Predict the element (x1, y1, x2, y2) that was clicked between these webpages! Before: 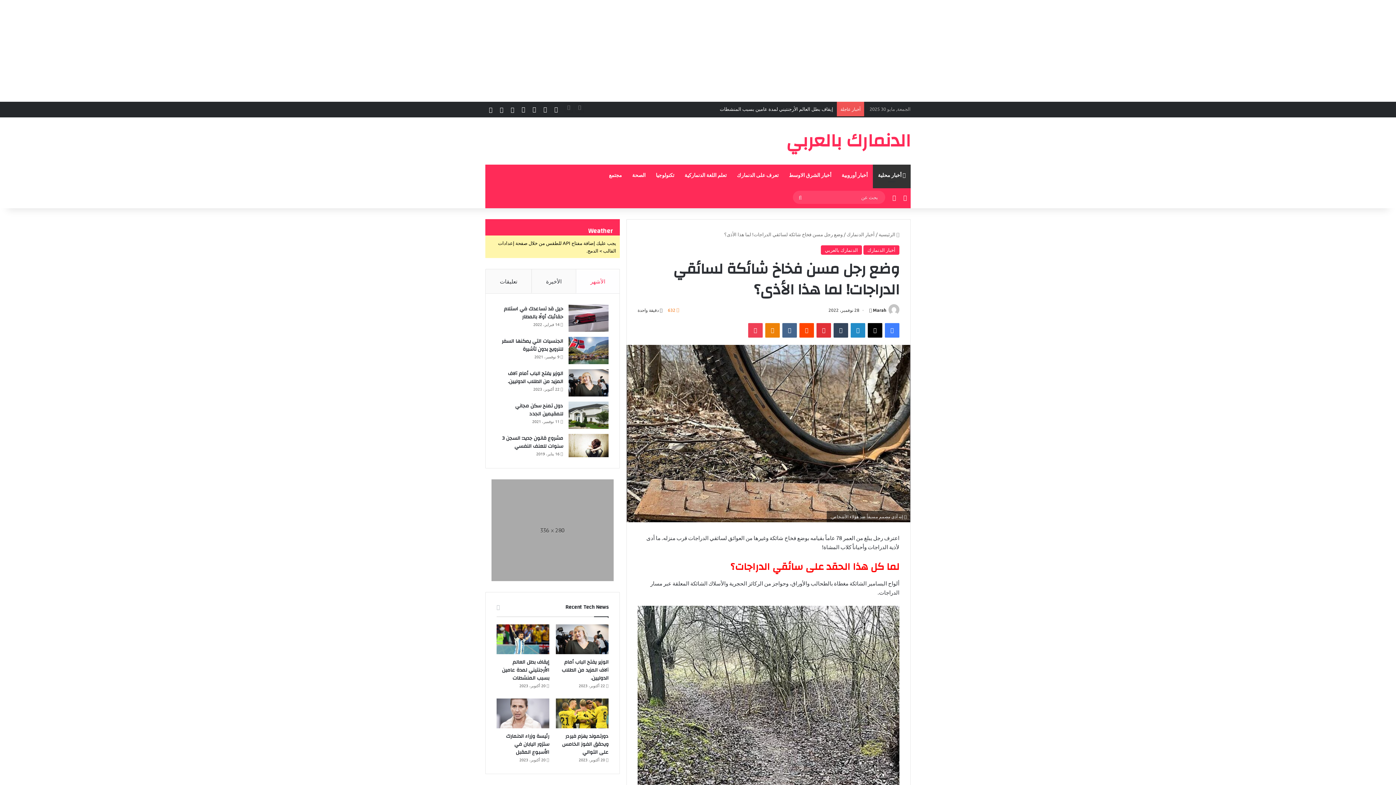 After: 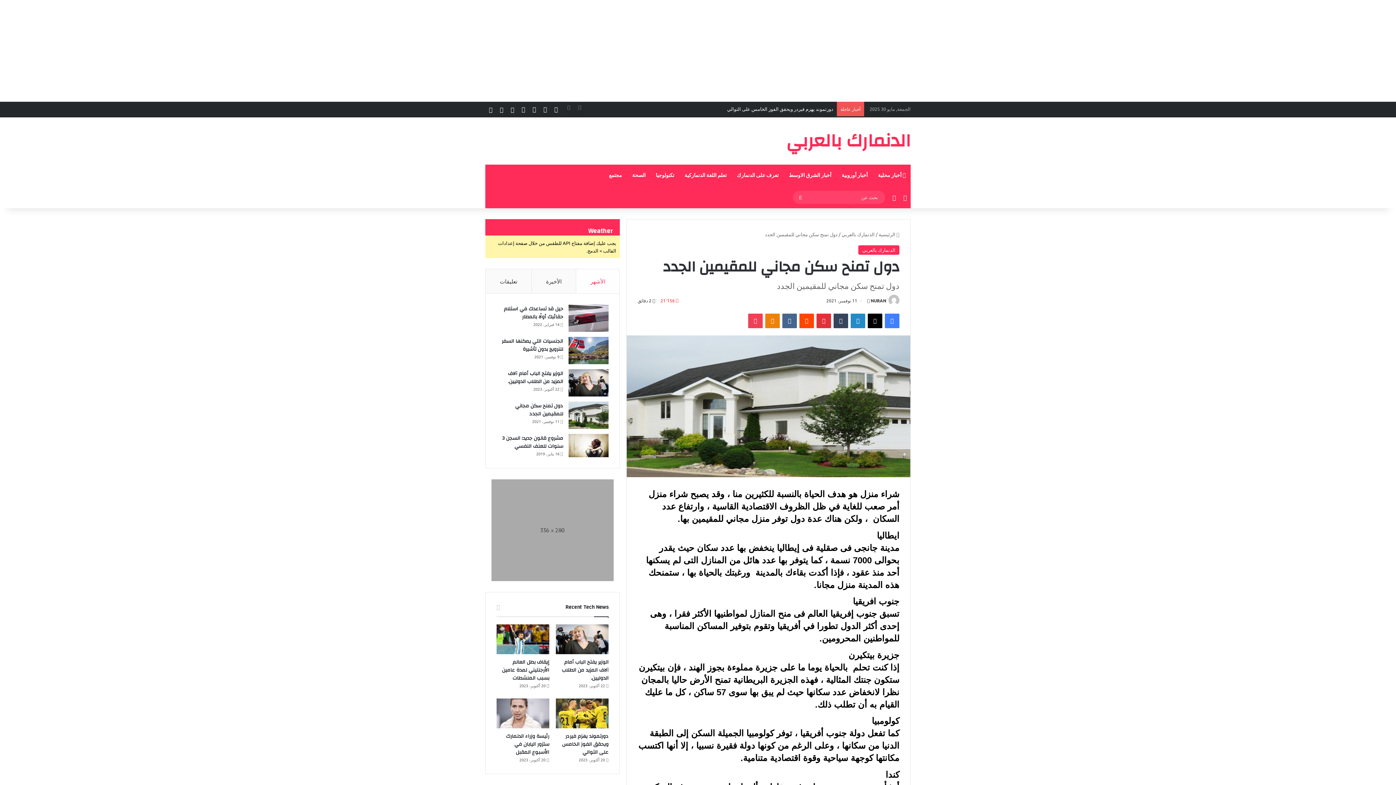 Action: bbox: (515, 401, 563, 418) label: دول تمنح سكن مجاني للمقيمين الجدد